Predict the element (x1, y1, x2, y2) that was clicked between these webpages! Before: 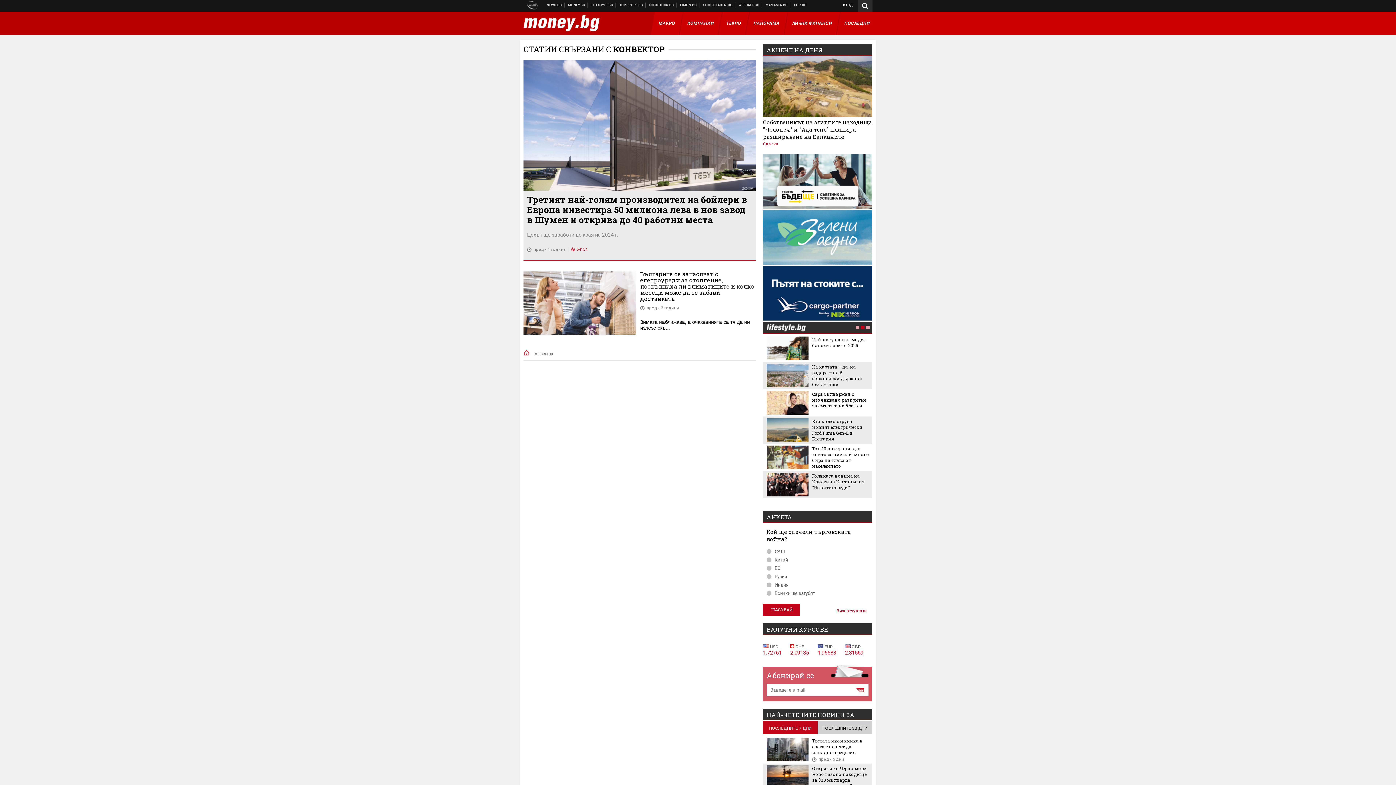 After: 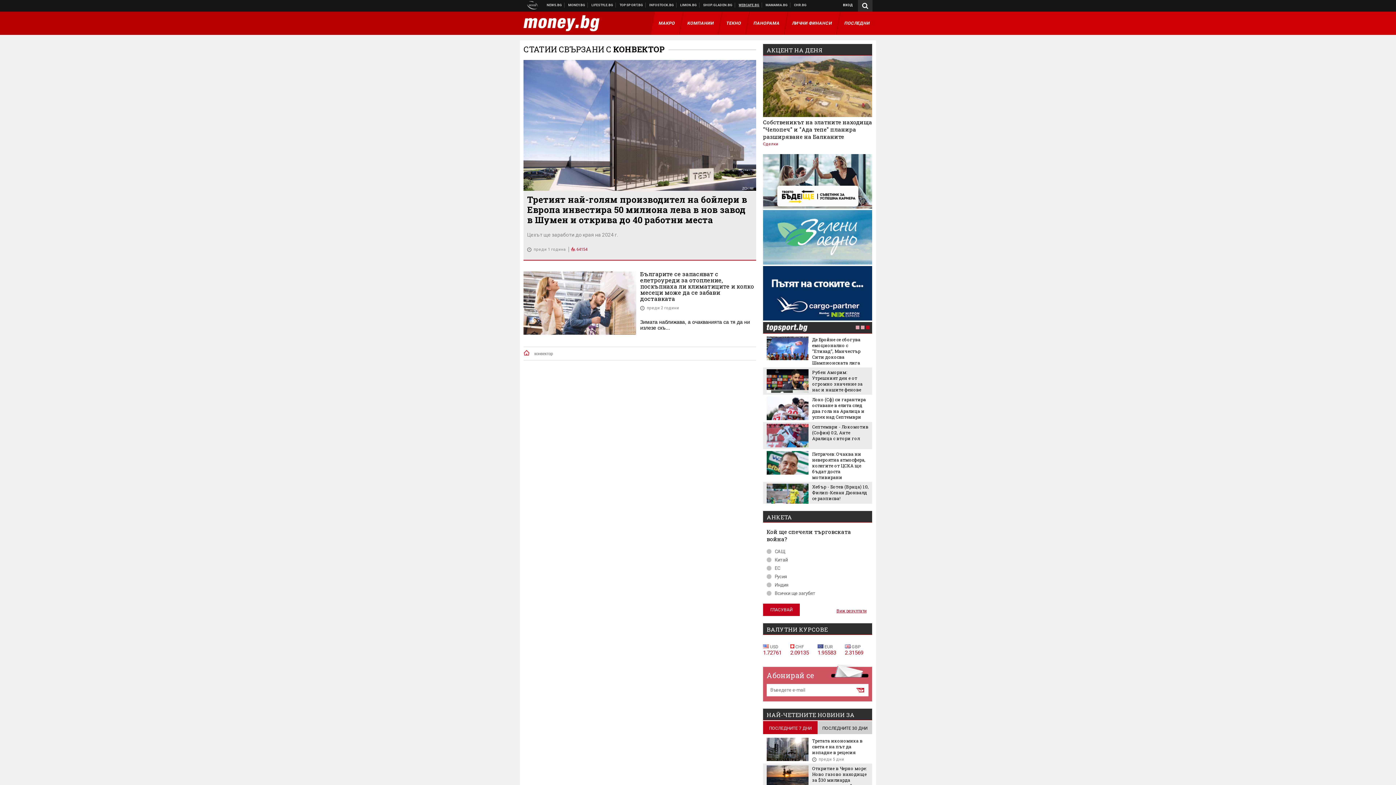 Action: label: WEBCAFE.BG bbox: (736, 2, 762, 7)